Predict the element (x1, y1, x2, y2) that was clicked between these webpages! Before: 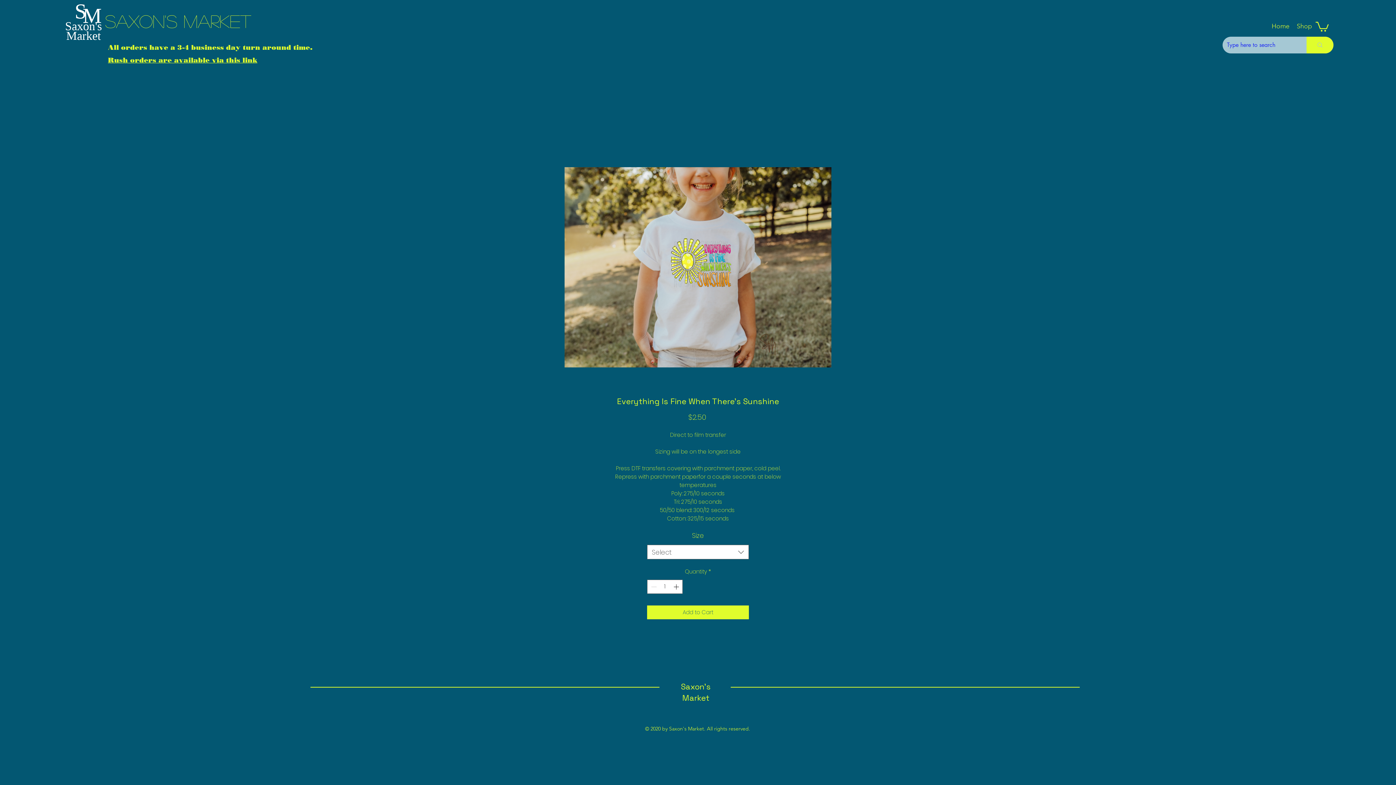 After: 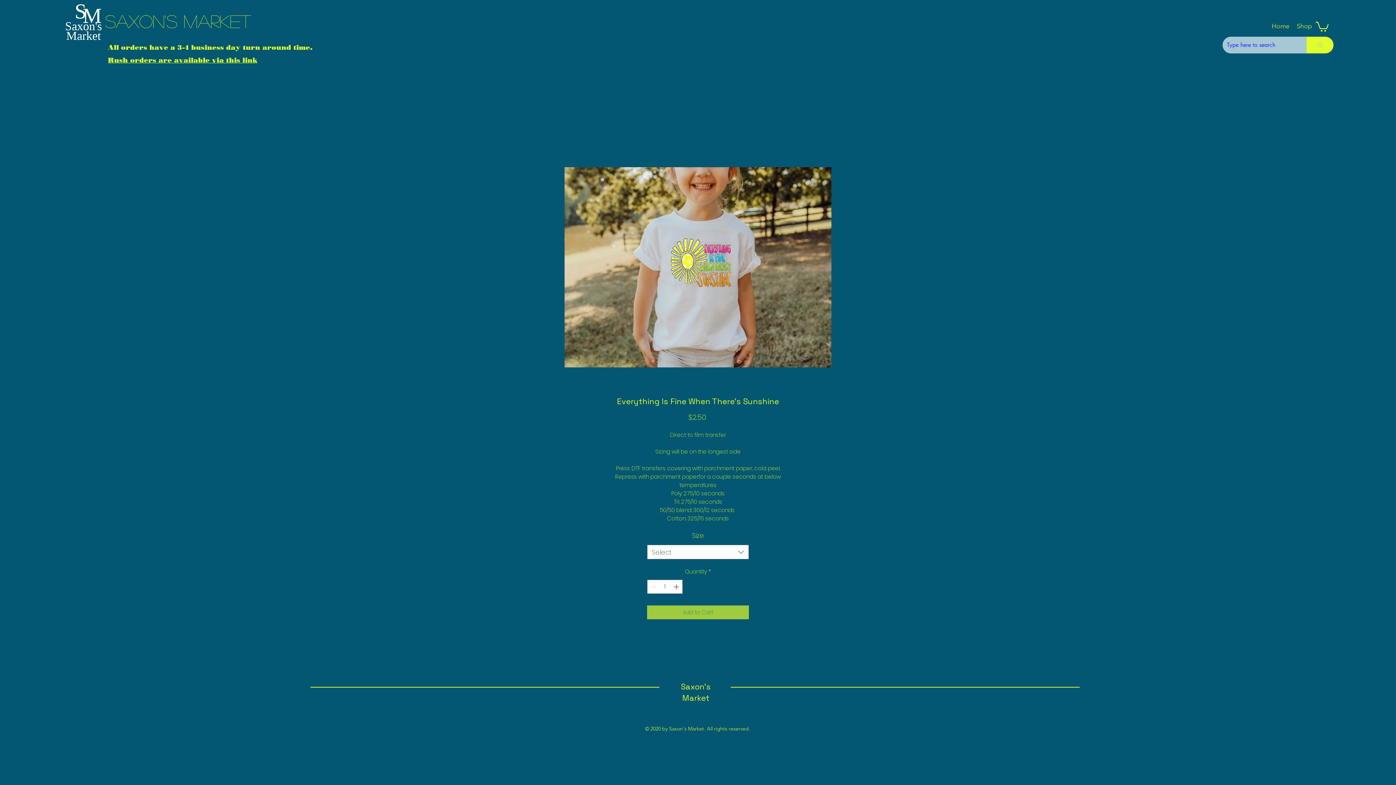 Action: bbox: (647, 605, 749, 619) label: Add to Cart